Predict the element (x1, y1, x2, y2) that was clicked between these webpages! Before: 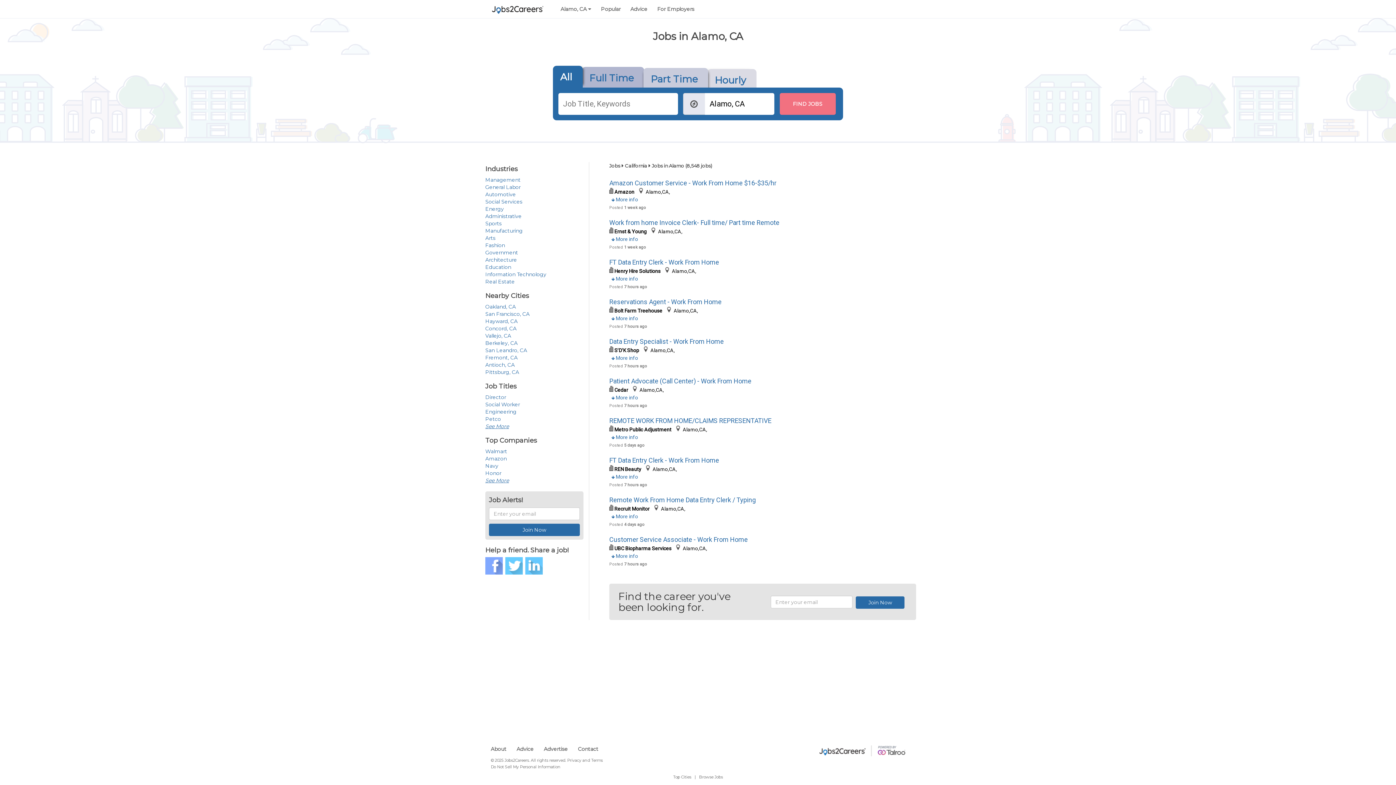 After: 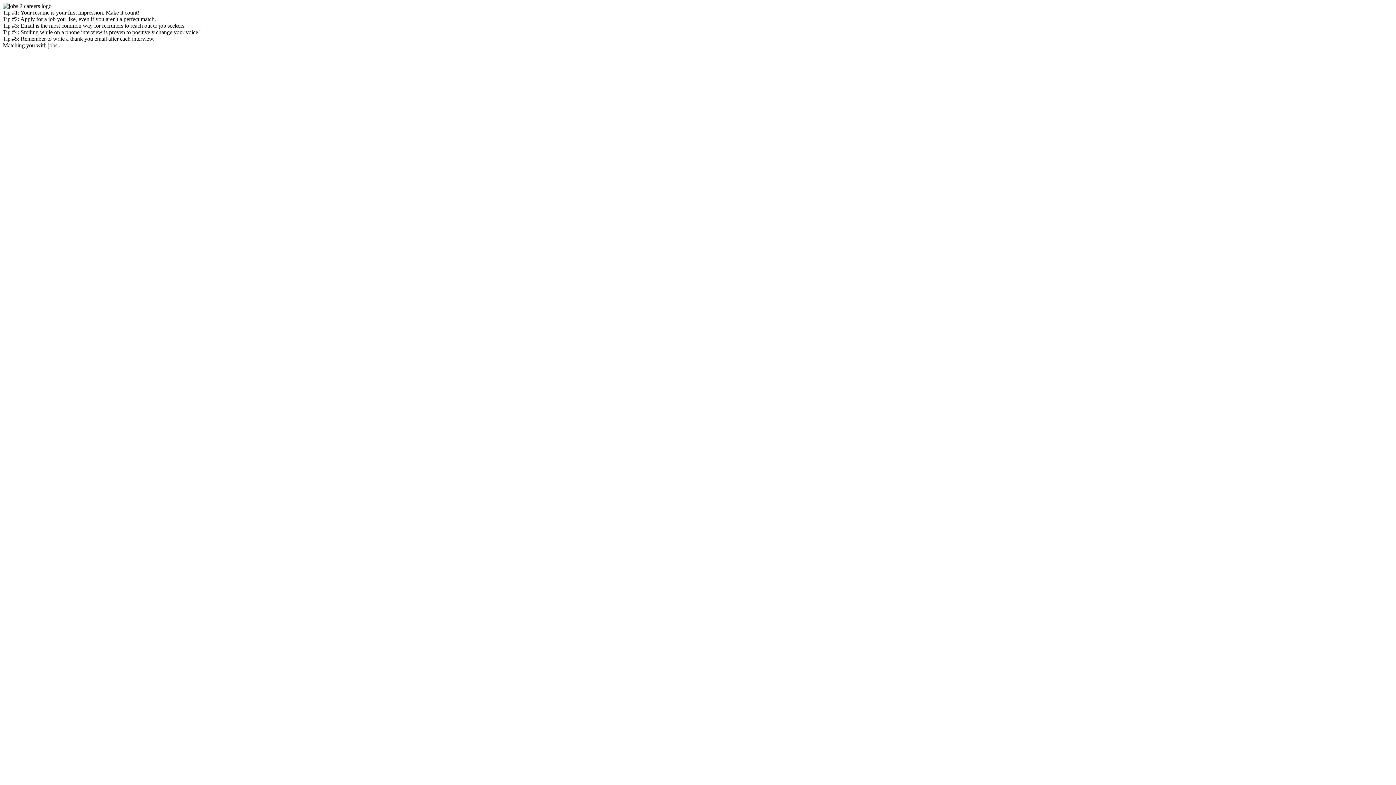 Action: bbox: (490, 5, 545, 16)